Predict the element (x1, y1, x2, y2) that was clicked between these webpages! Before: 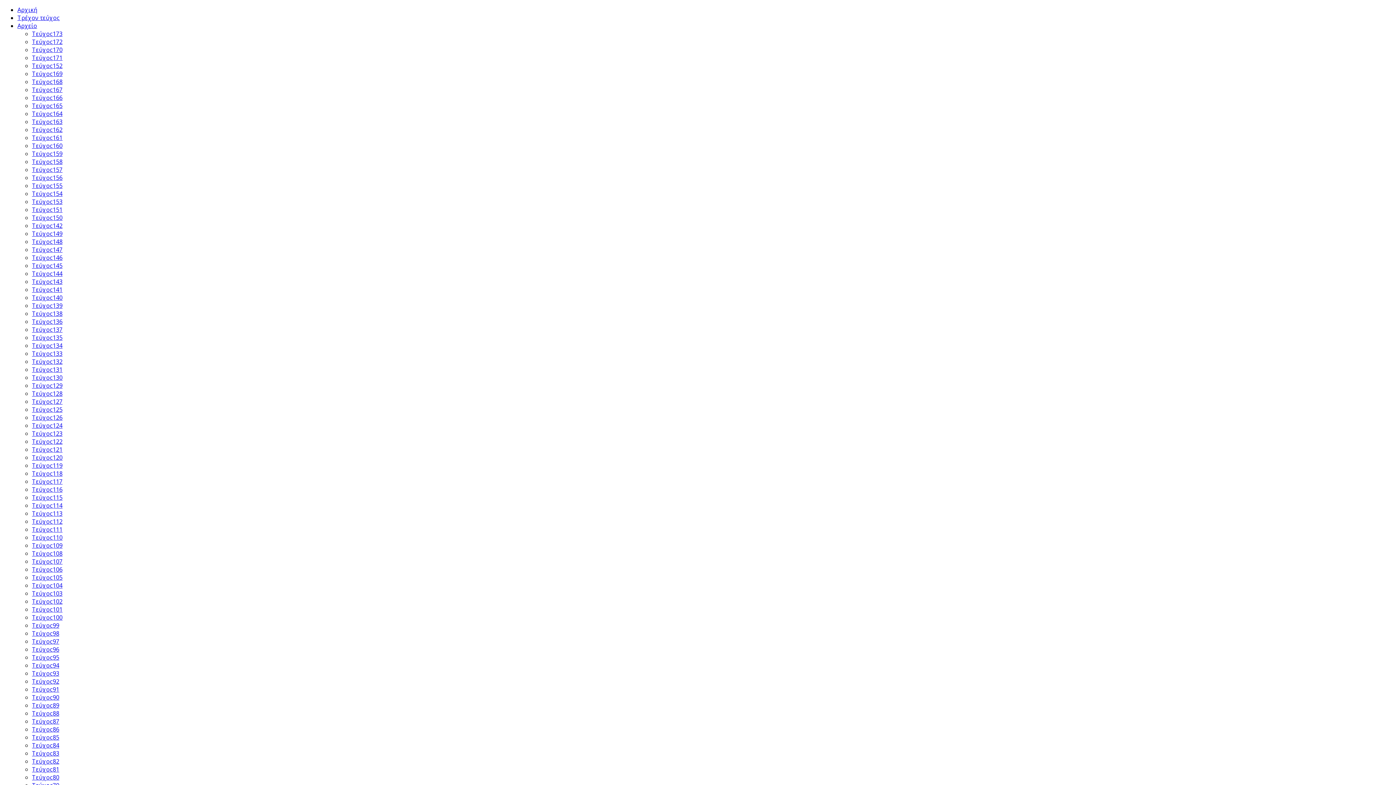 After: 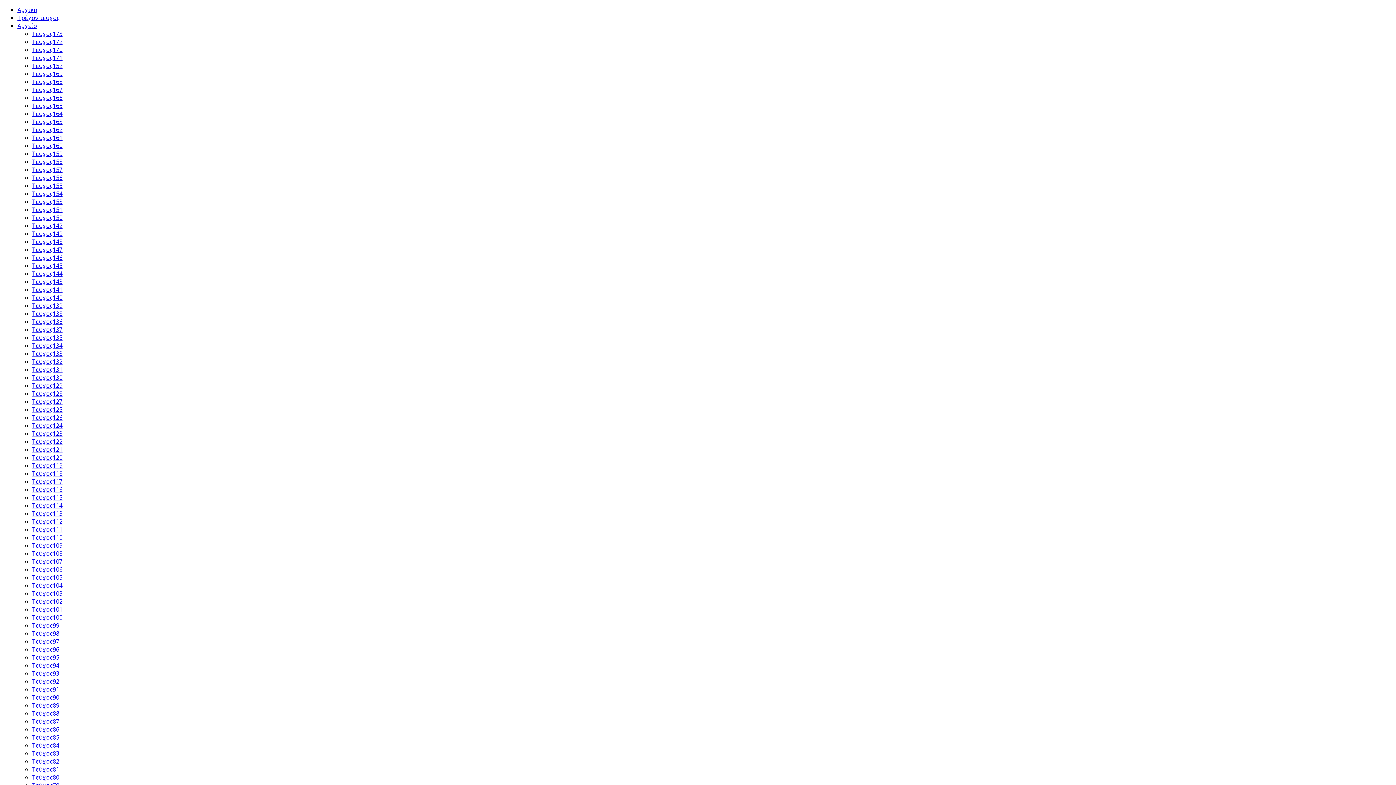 Action: bbox: (32, 53, 62, 61) label: Τεύχος171